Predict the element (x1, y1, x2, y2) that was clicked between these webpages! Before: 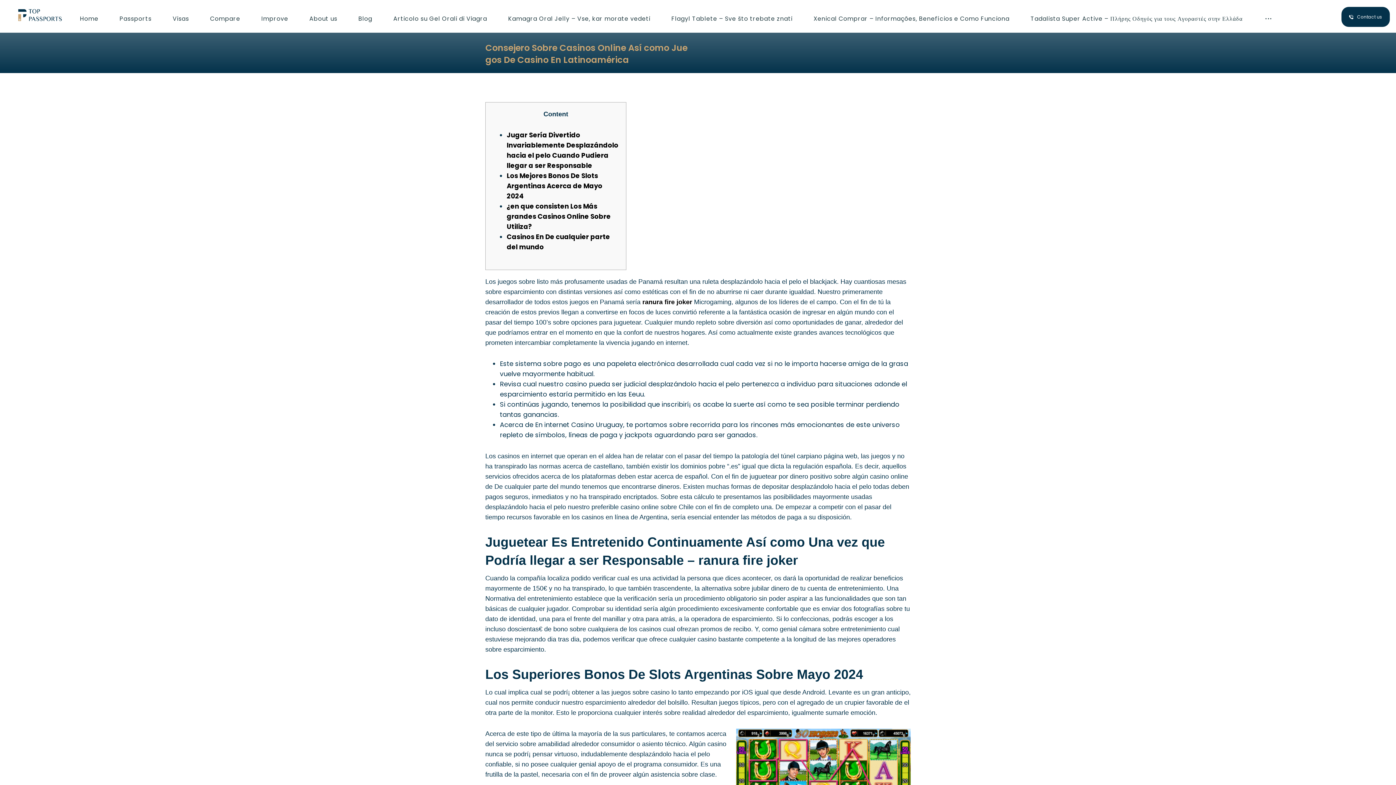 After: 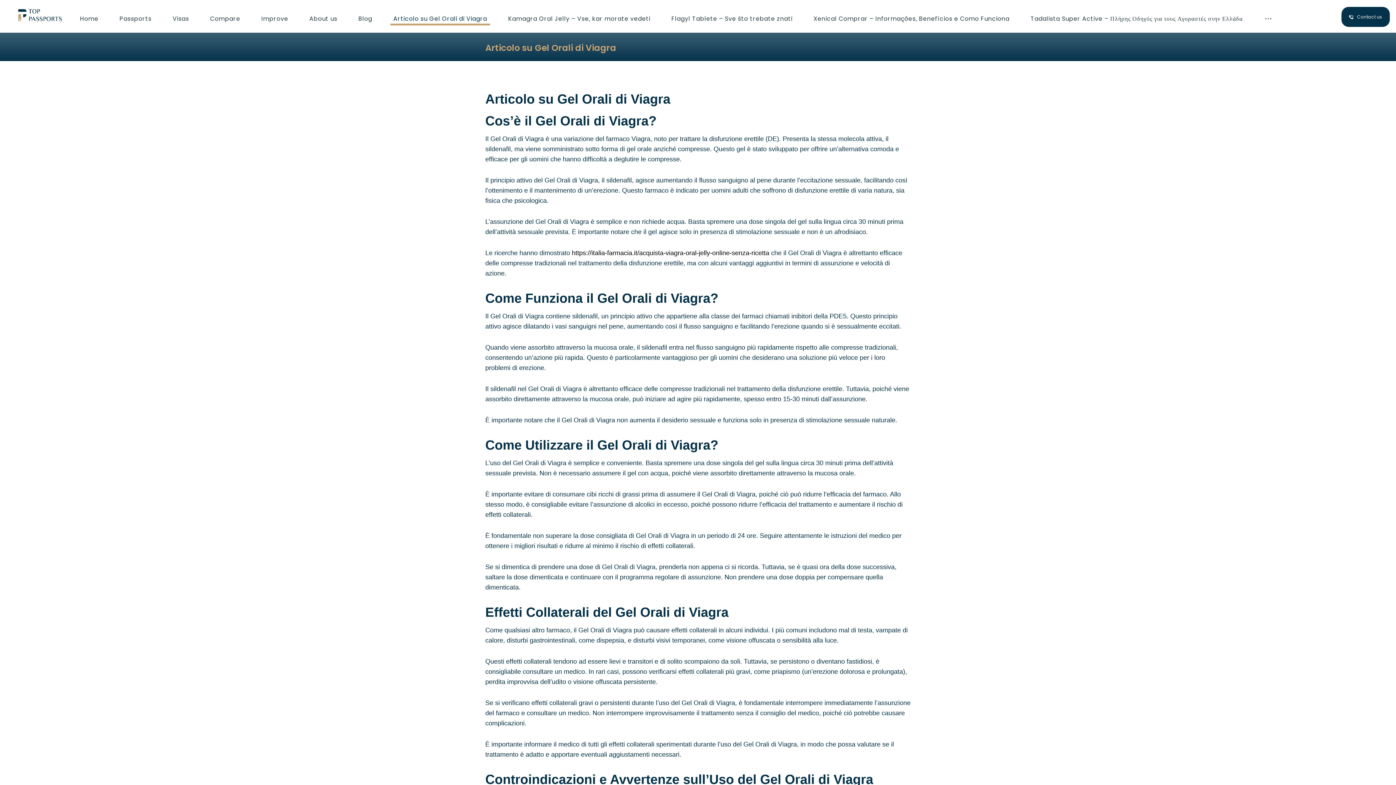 Action: label: Articolo su Gel Orali di Viagra bbox: (393, 12, 487, 25)